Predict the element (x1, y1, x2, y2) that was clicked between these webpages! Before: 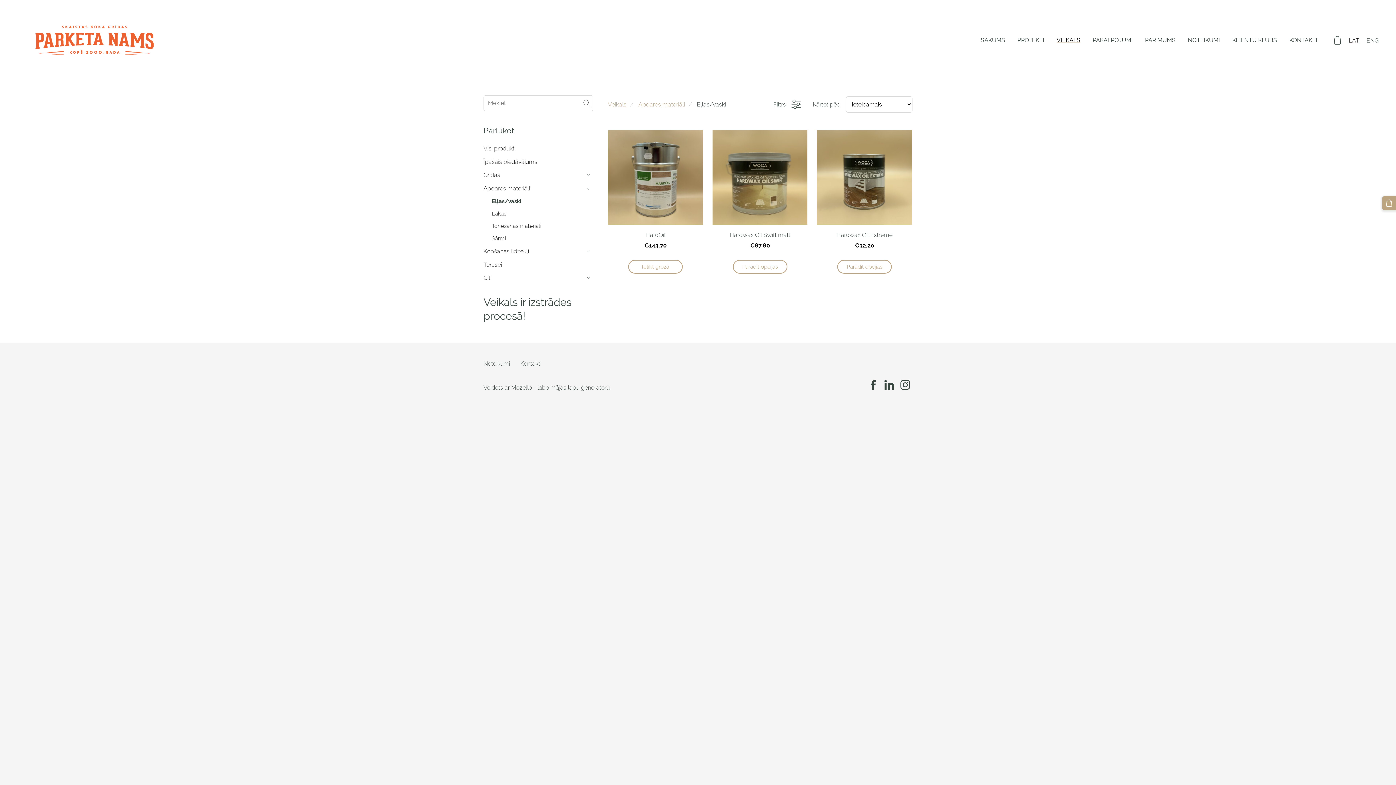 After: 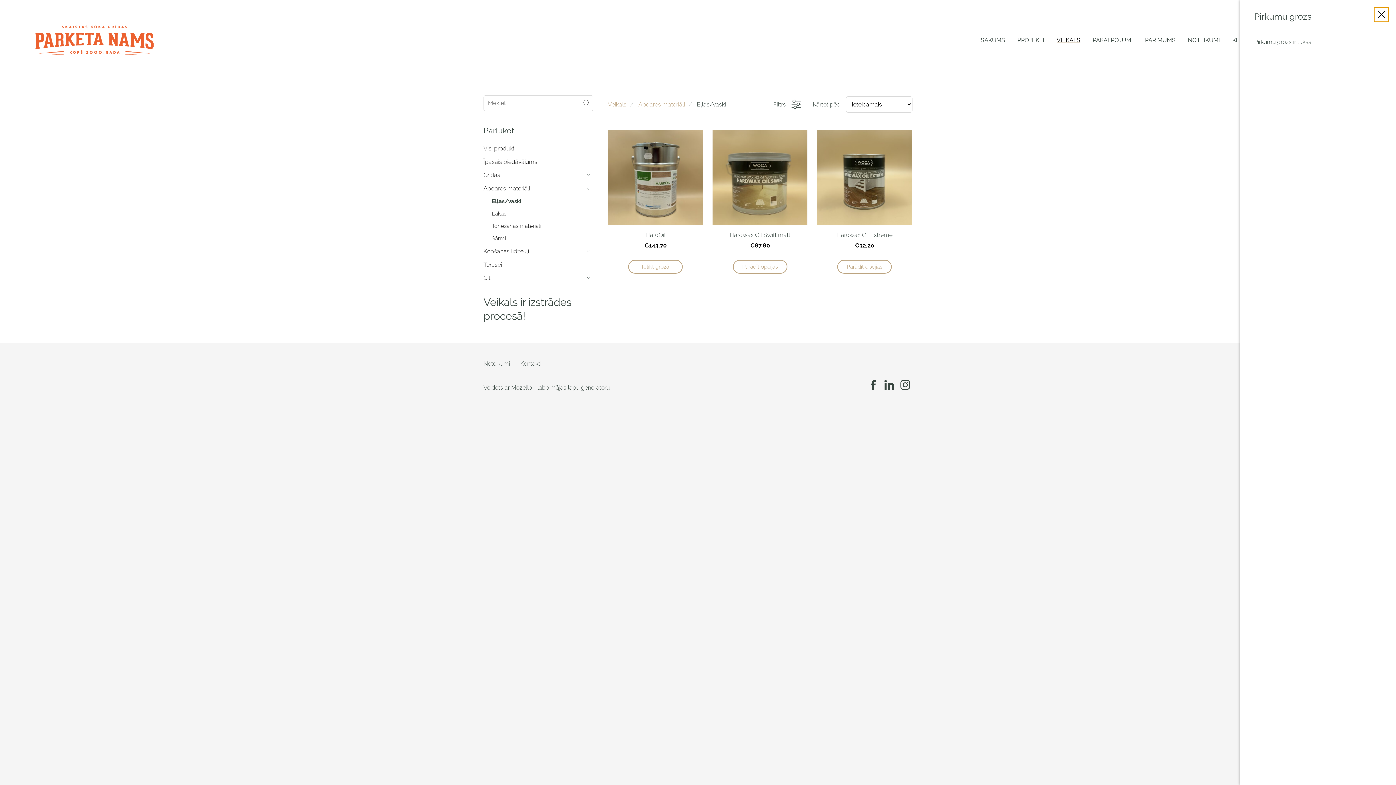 Action: bbox: (1329, 31, 1346, 48) label: Pirkumu grozs